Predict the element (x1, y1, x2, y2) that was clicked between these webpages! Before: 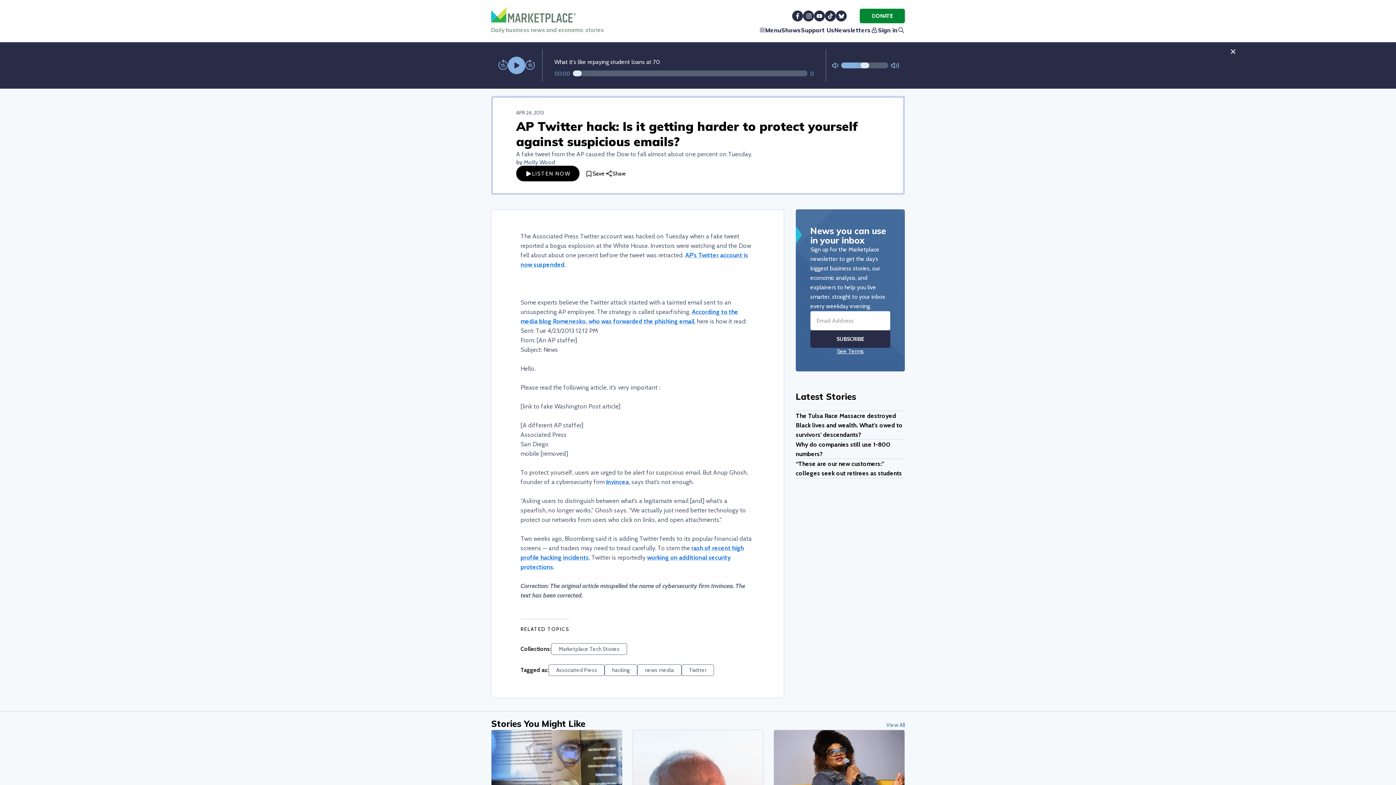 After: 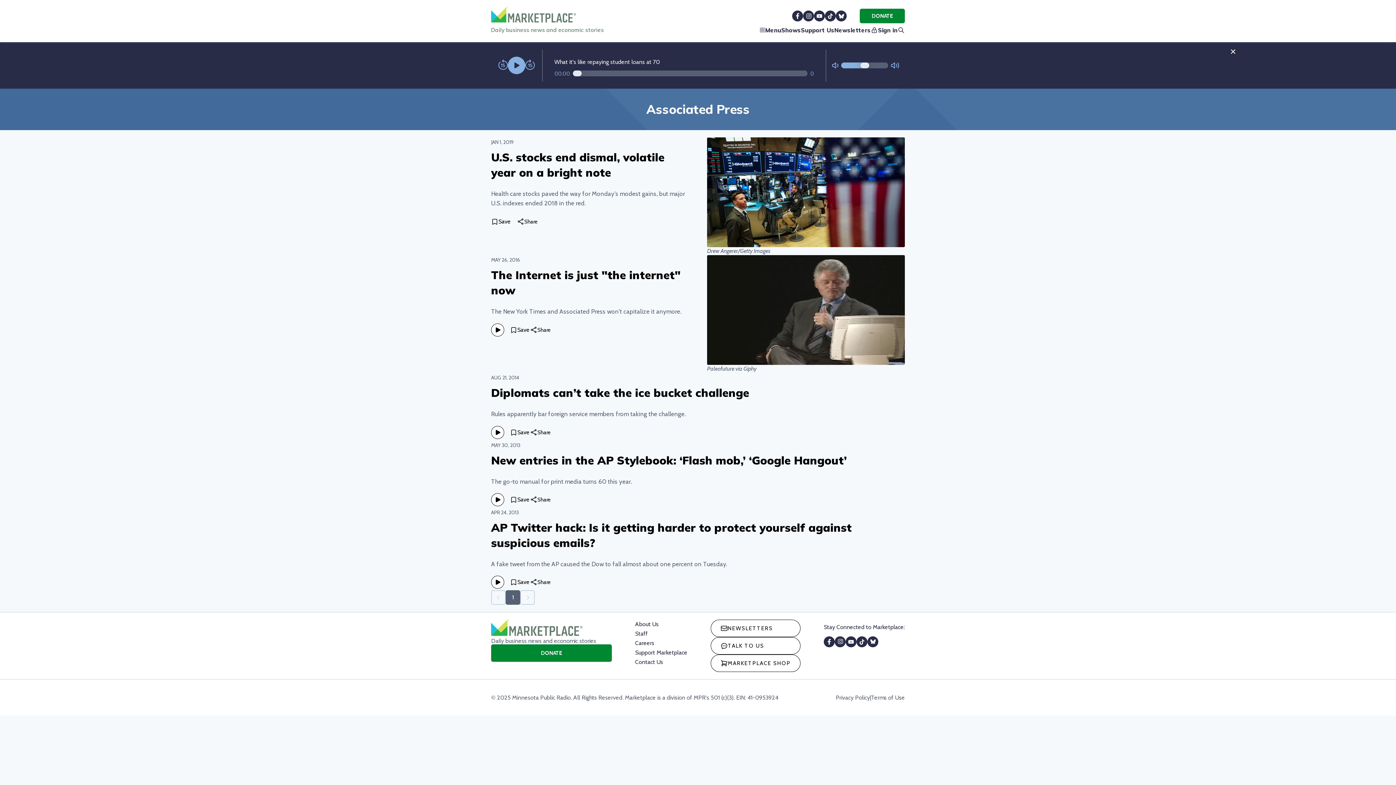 Action: bbox: (548, 676, 604, 688) label: Associated Press